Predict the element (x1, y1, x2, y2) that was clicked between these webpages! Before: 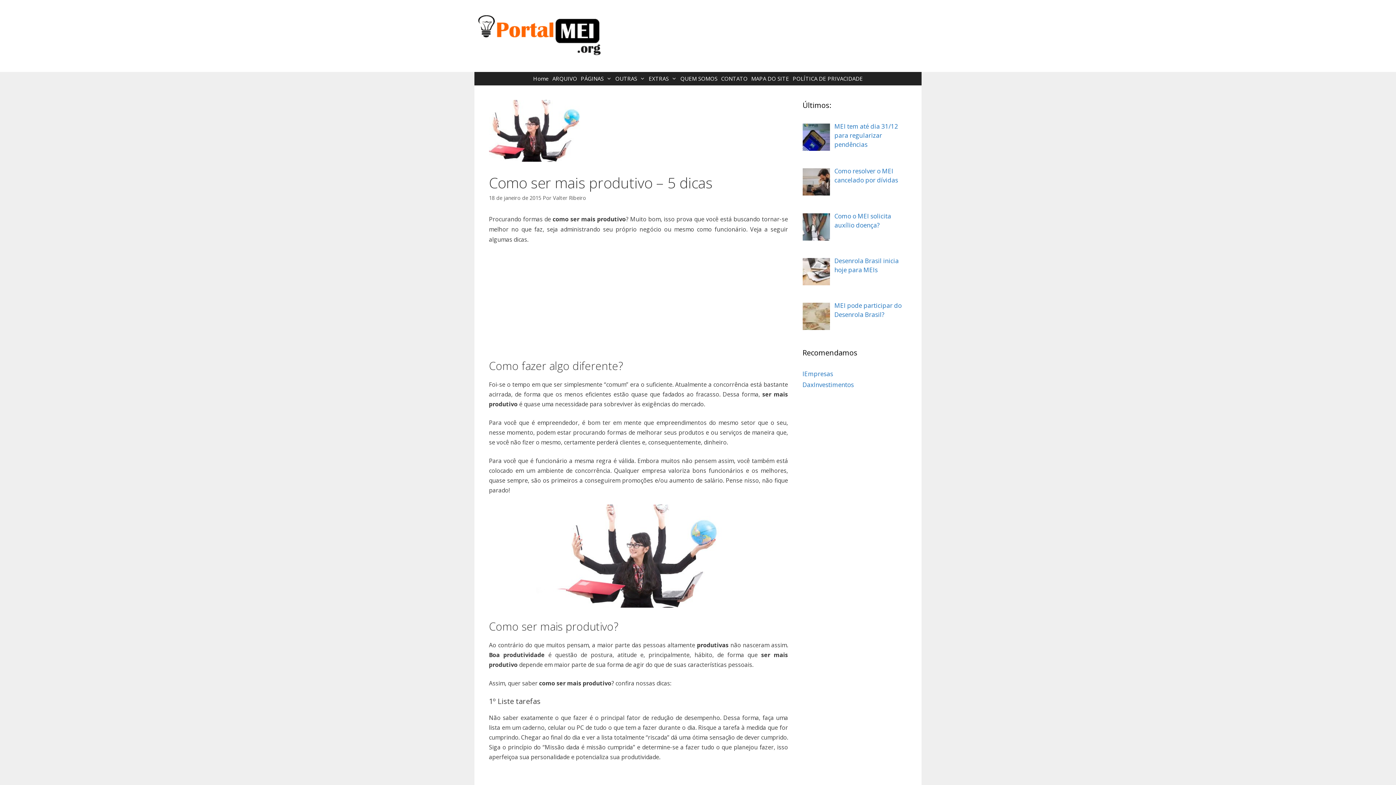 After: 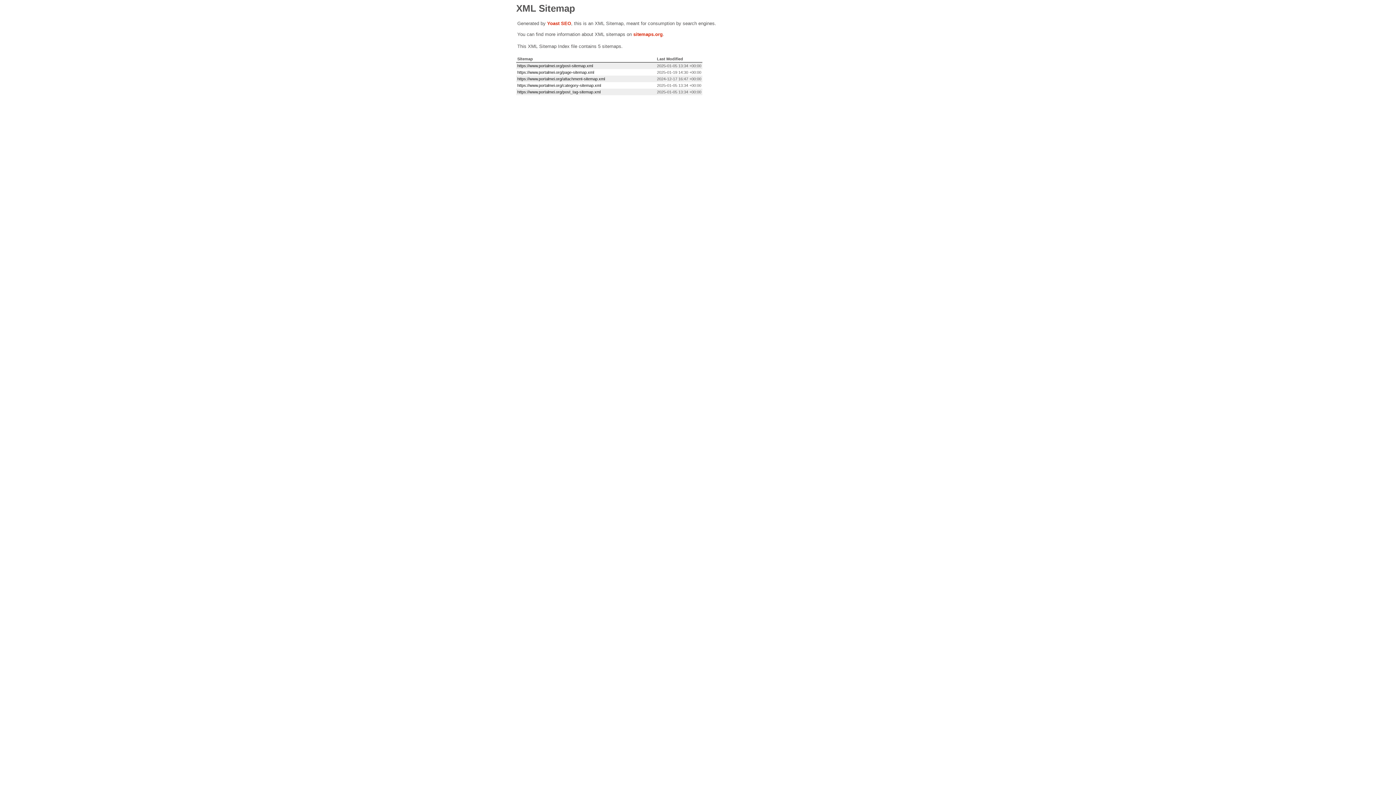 Action: bbox: (749, 72, 791, 85) label: MAPA DO SITE